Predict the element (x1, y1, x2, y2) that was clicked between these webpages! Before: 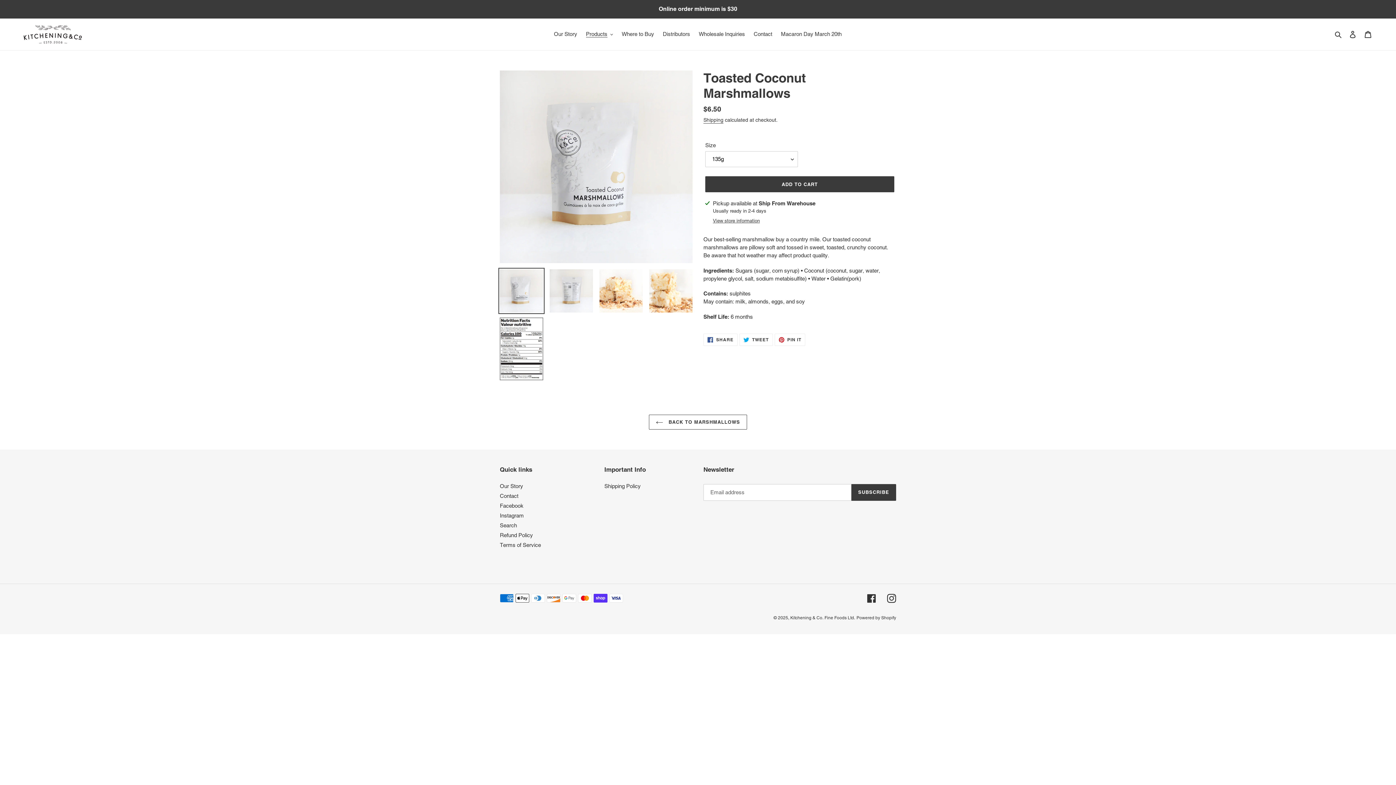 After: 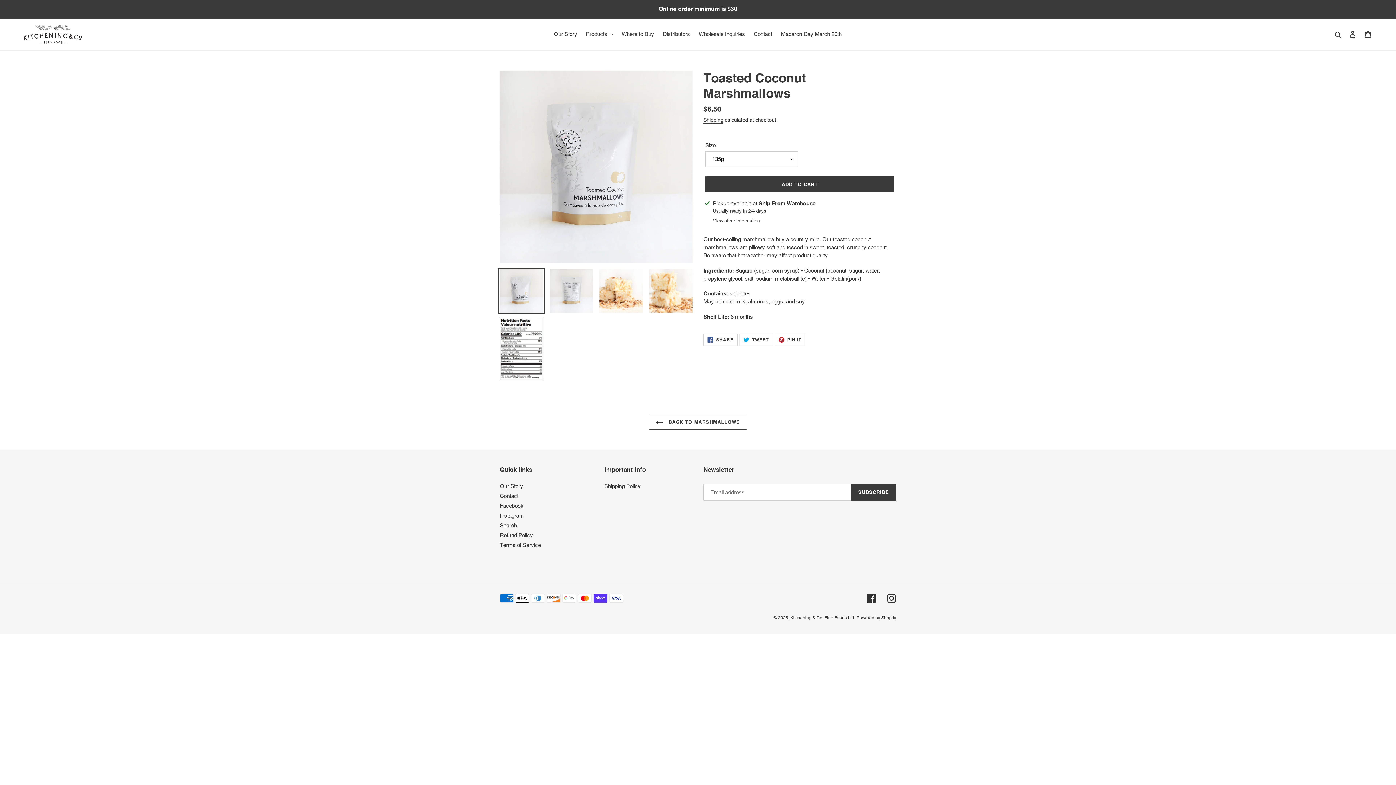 Action: label:  SHARE
SHARE ON FACEBOOK bbox: (703, 333, 737, 346)